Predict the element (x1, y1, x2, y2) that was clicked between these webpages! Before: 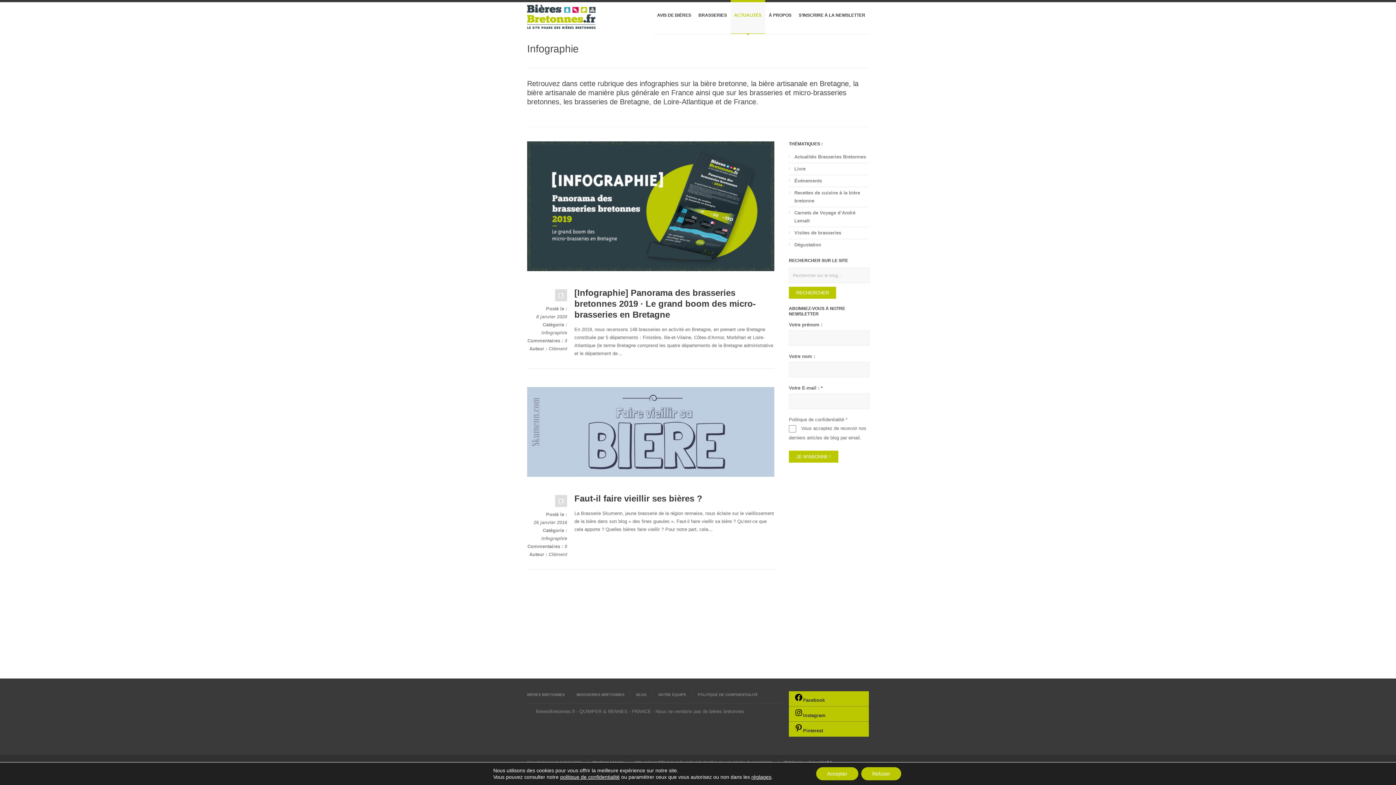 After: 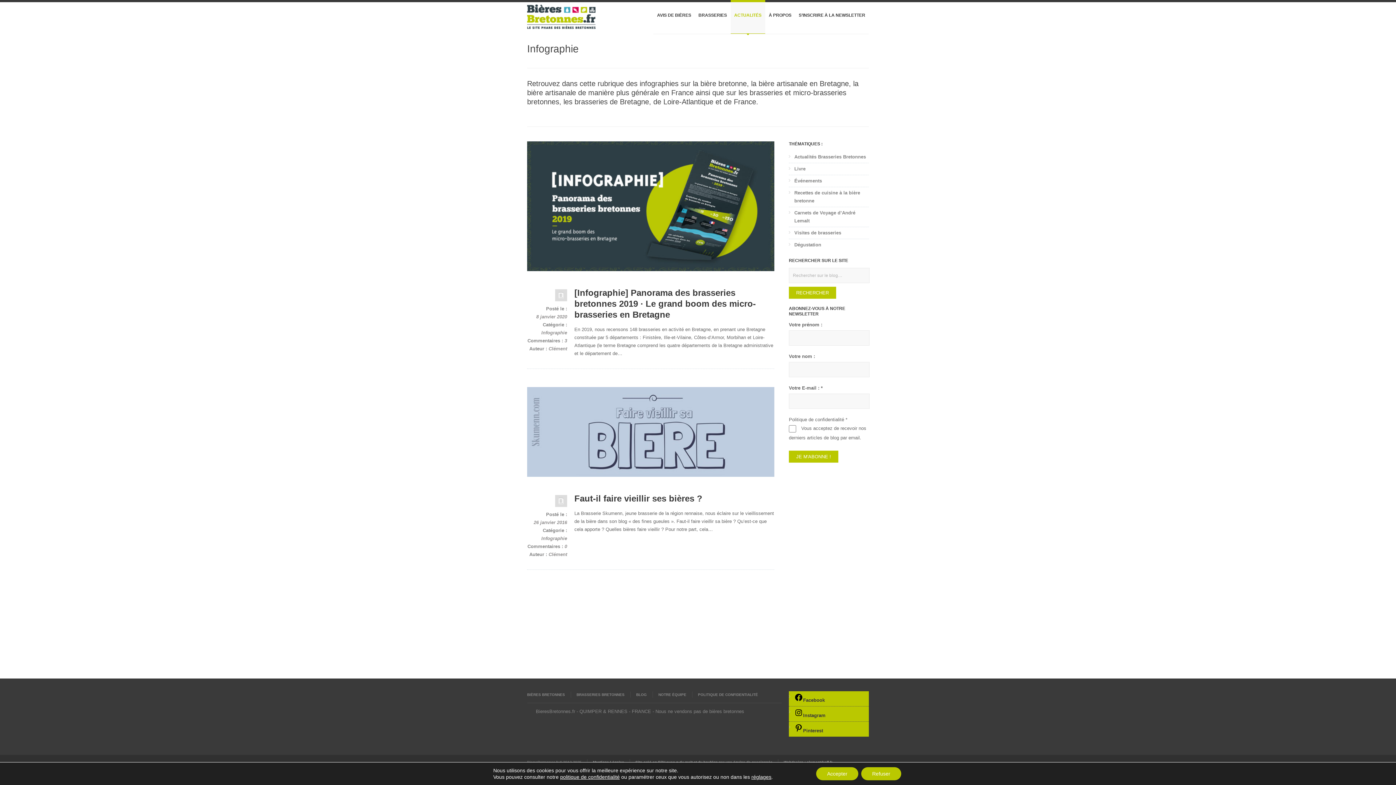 Action: bbox: (541, 329, 567, 337) label: Infographie